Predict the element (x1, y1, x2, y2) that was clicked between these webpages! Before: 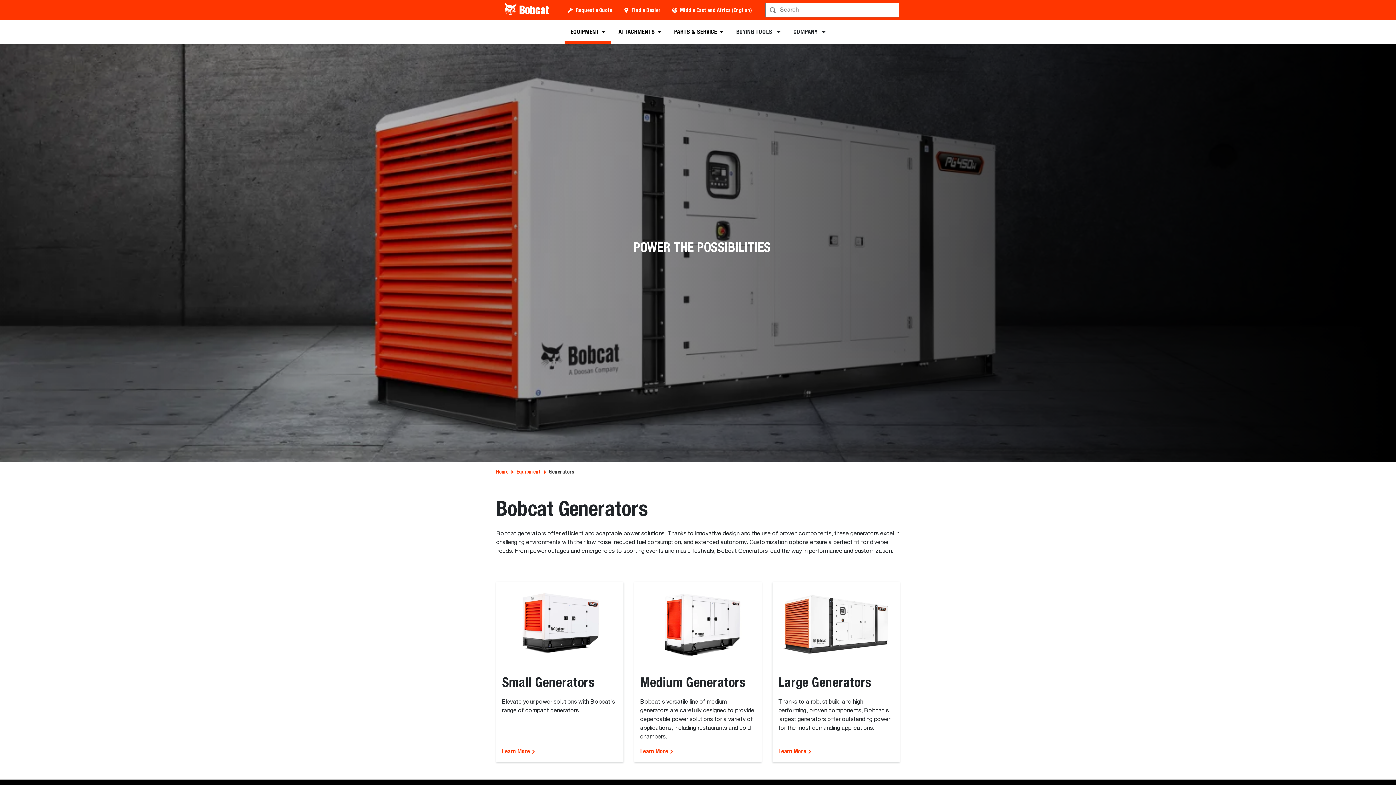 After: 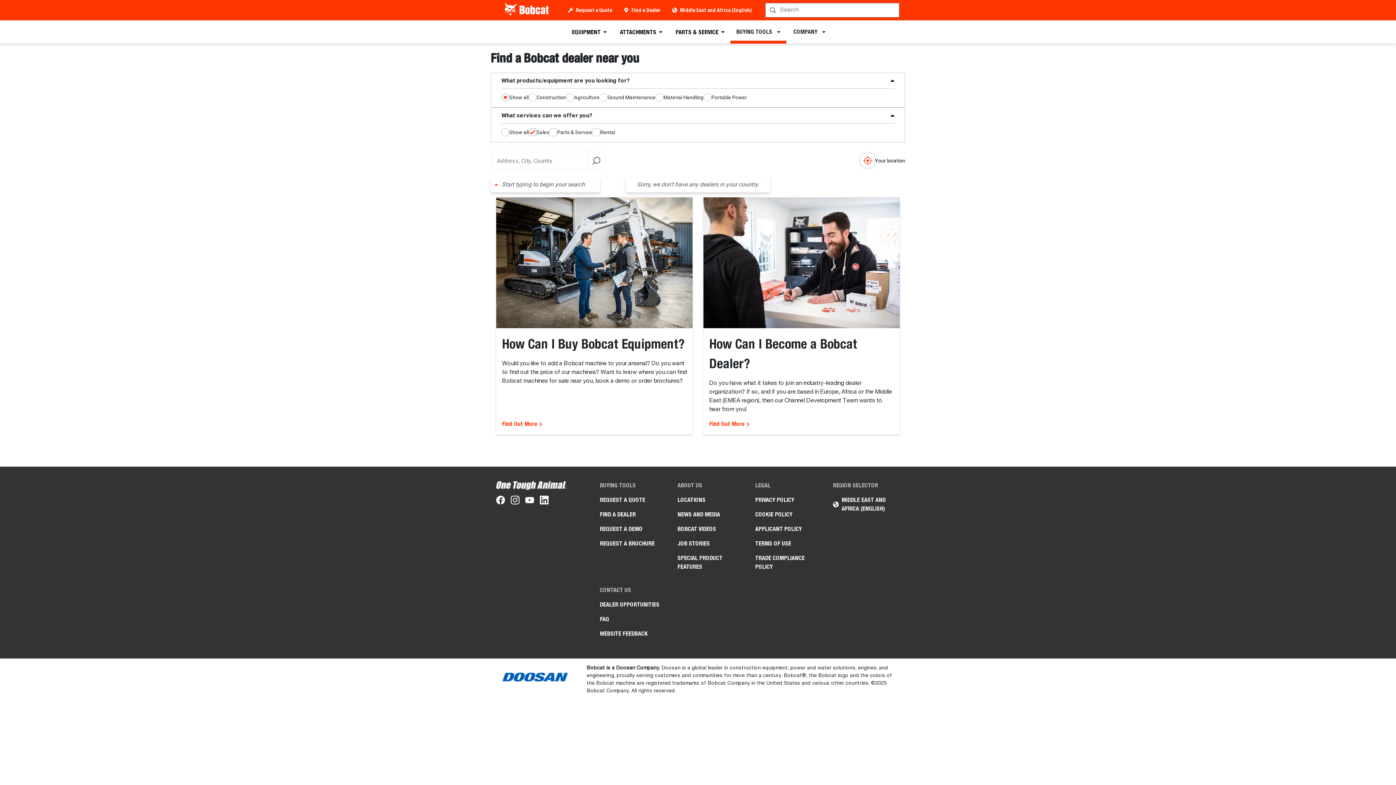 Action: bbox: (628, 5, 663, 14) label: Find a Dealer